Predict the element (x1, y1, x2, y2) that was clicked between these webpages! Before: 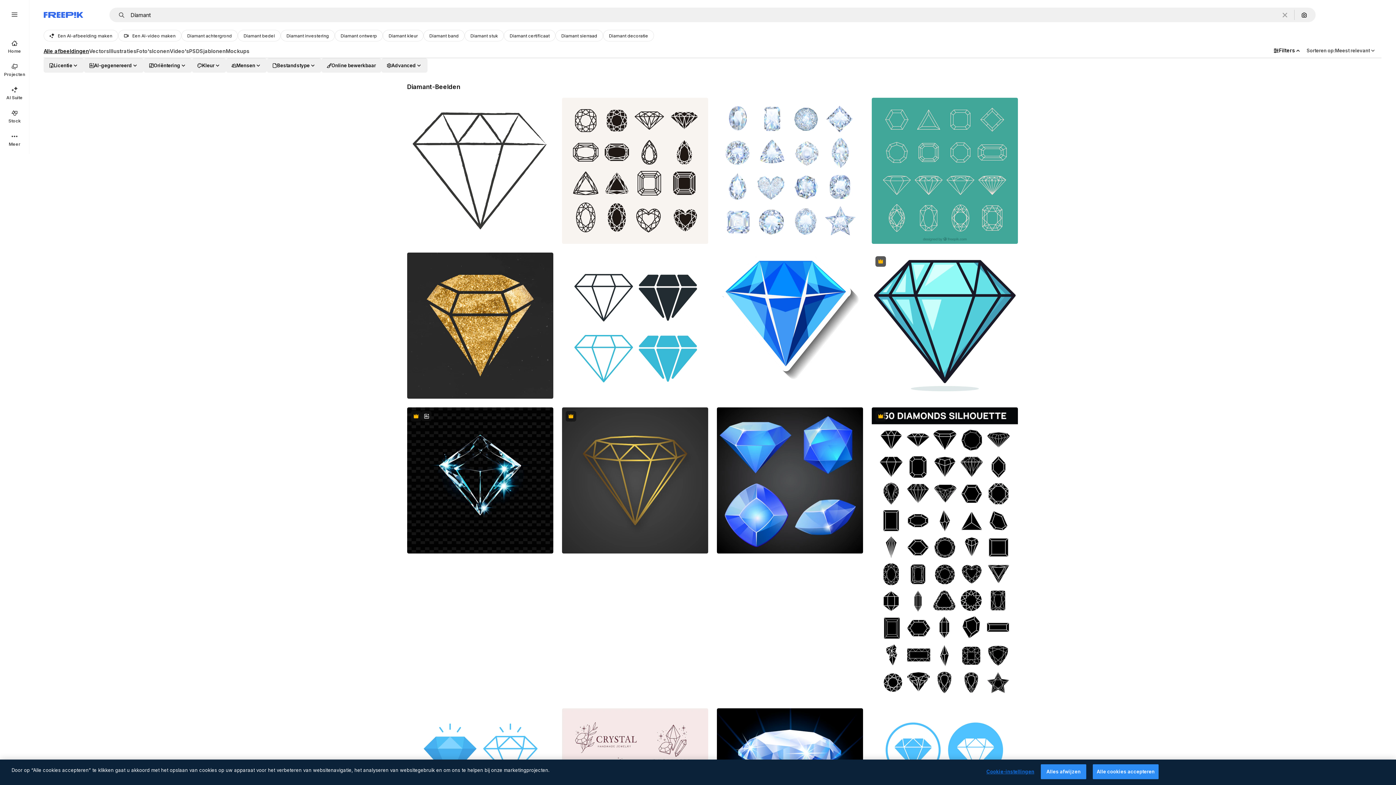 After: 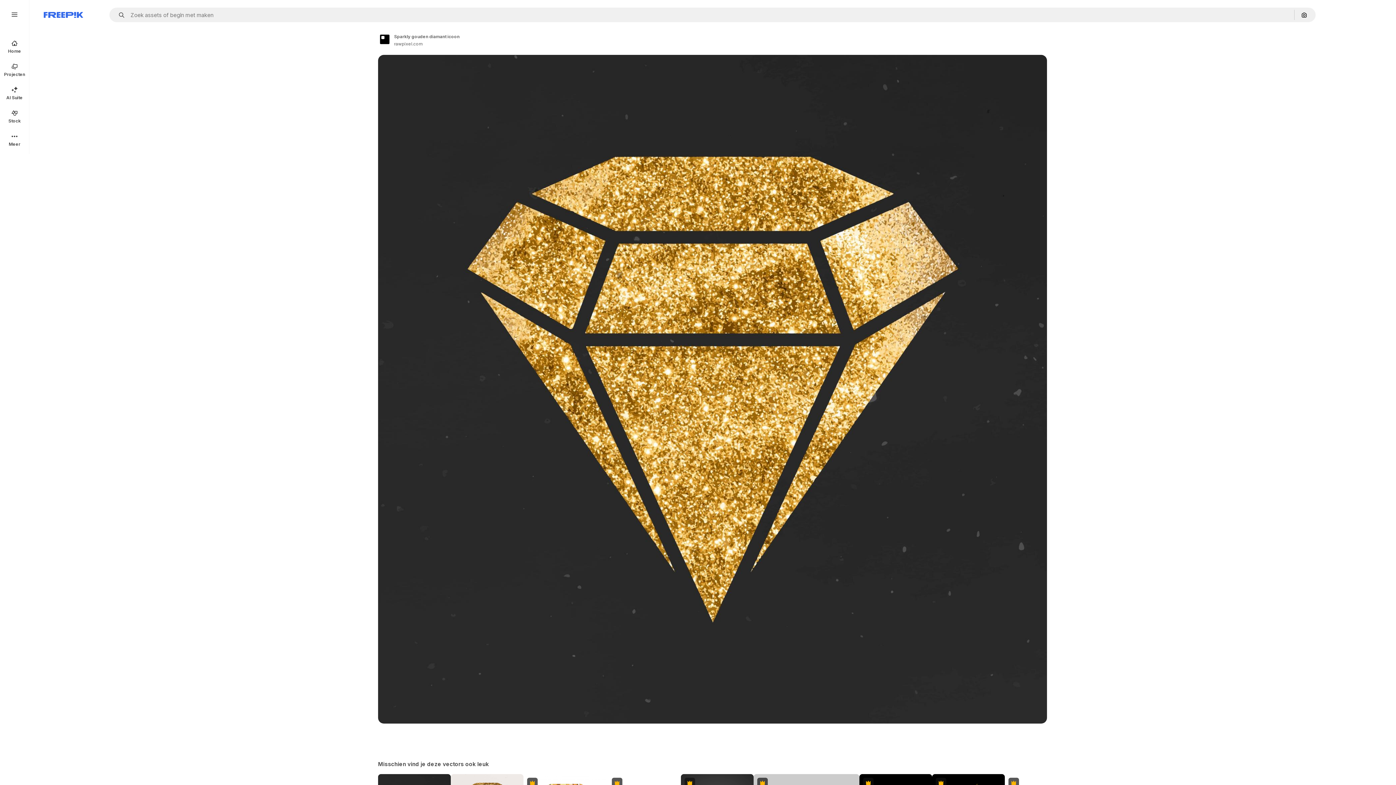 Action: bbox: (407, 252, 553, 398)